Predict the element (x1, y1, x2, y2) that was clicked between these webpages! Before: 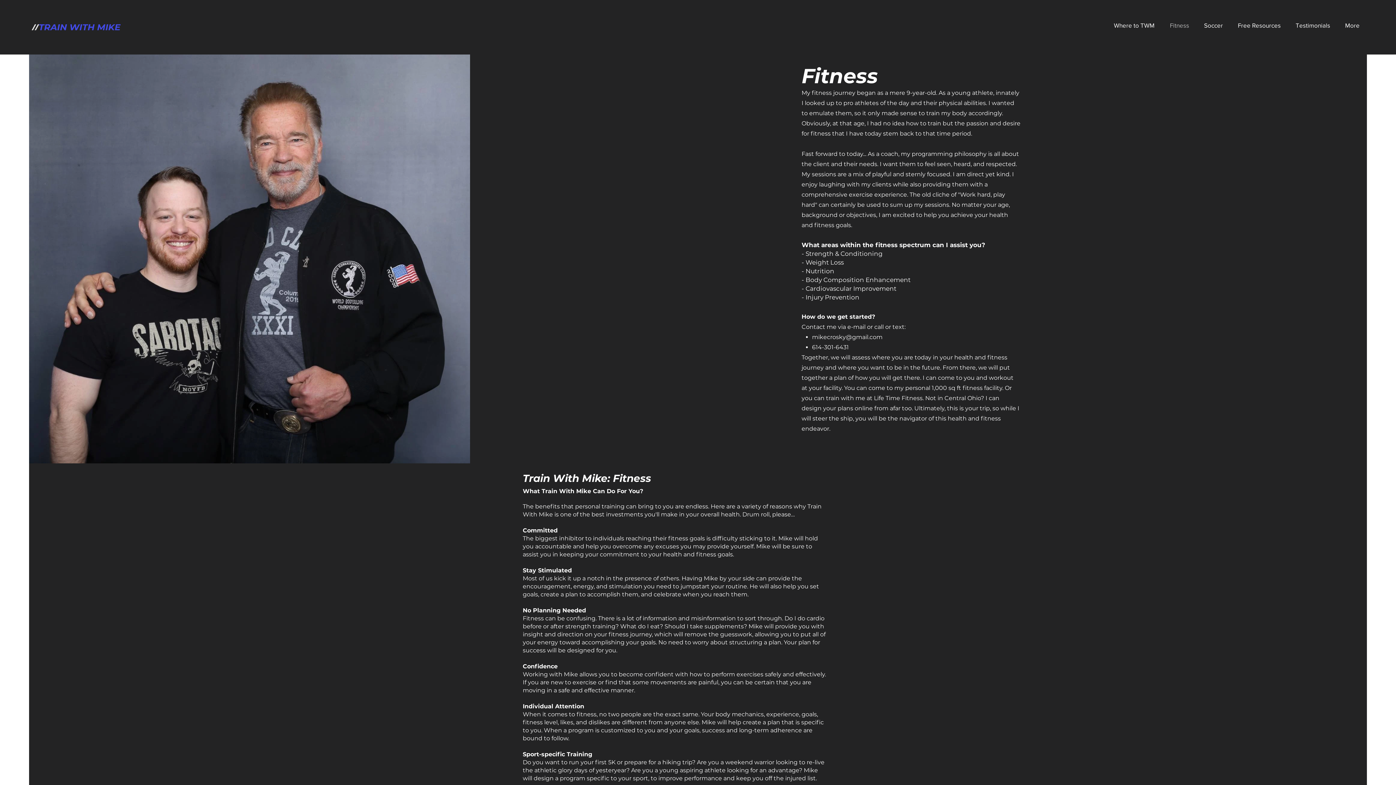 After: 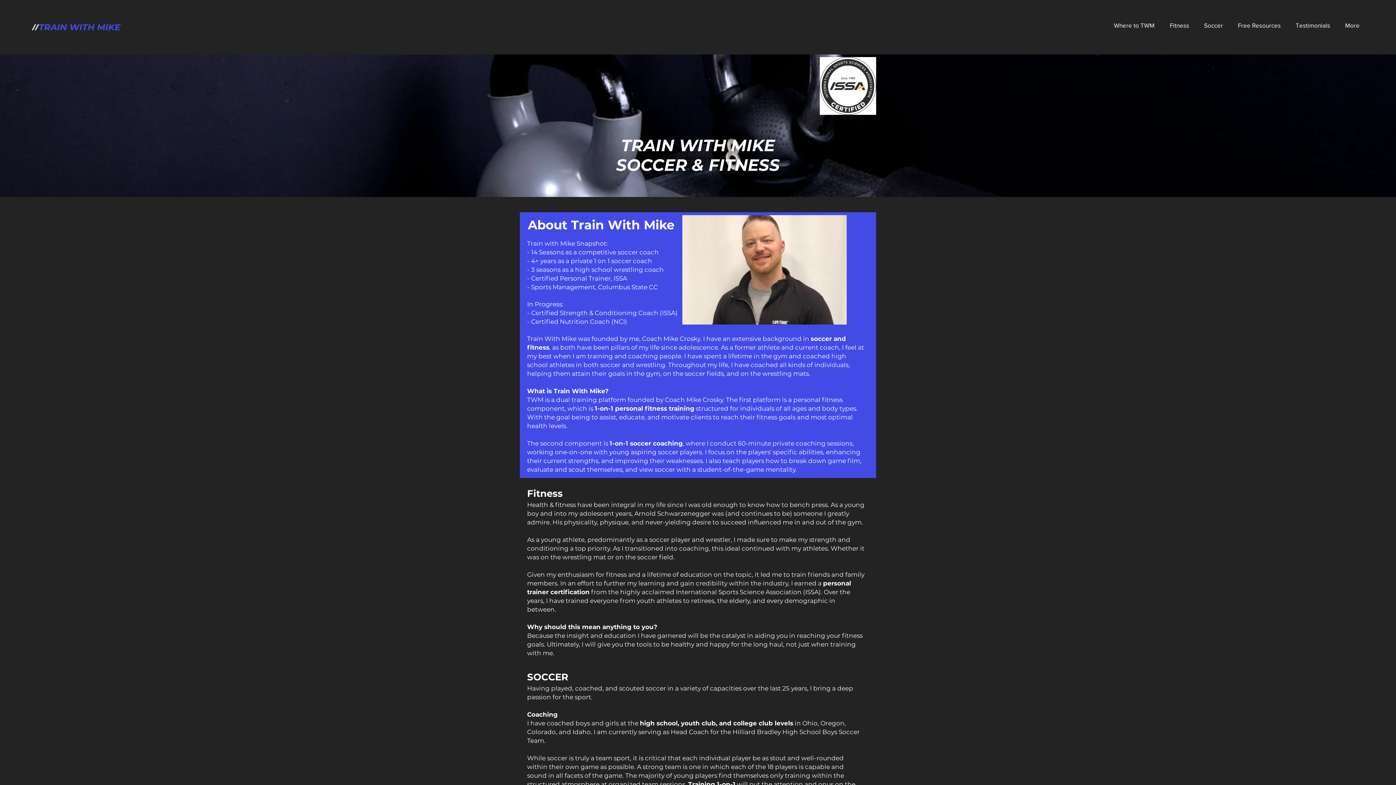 Action: bbox: (31, 7, 120, 47)